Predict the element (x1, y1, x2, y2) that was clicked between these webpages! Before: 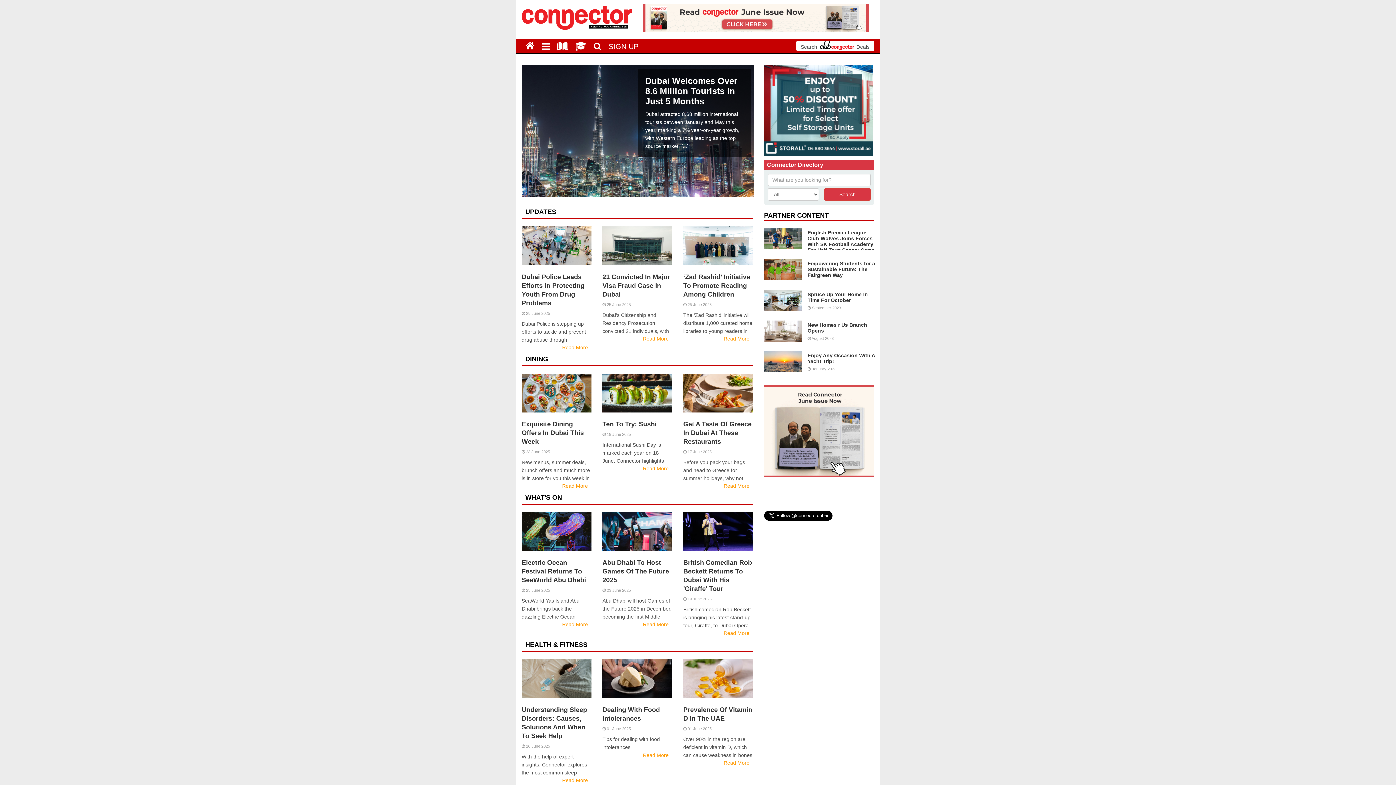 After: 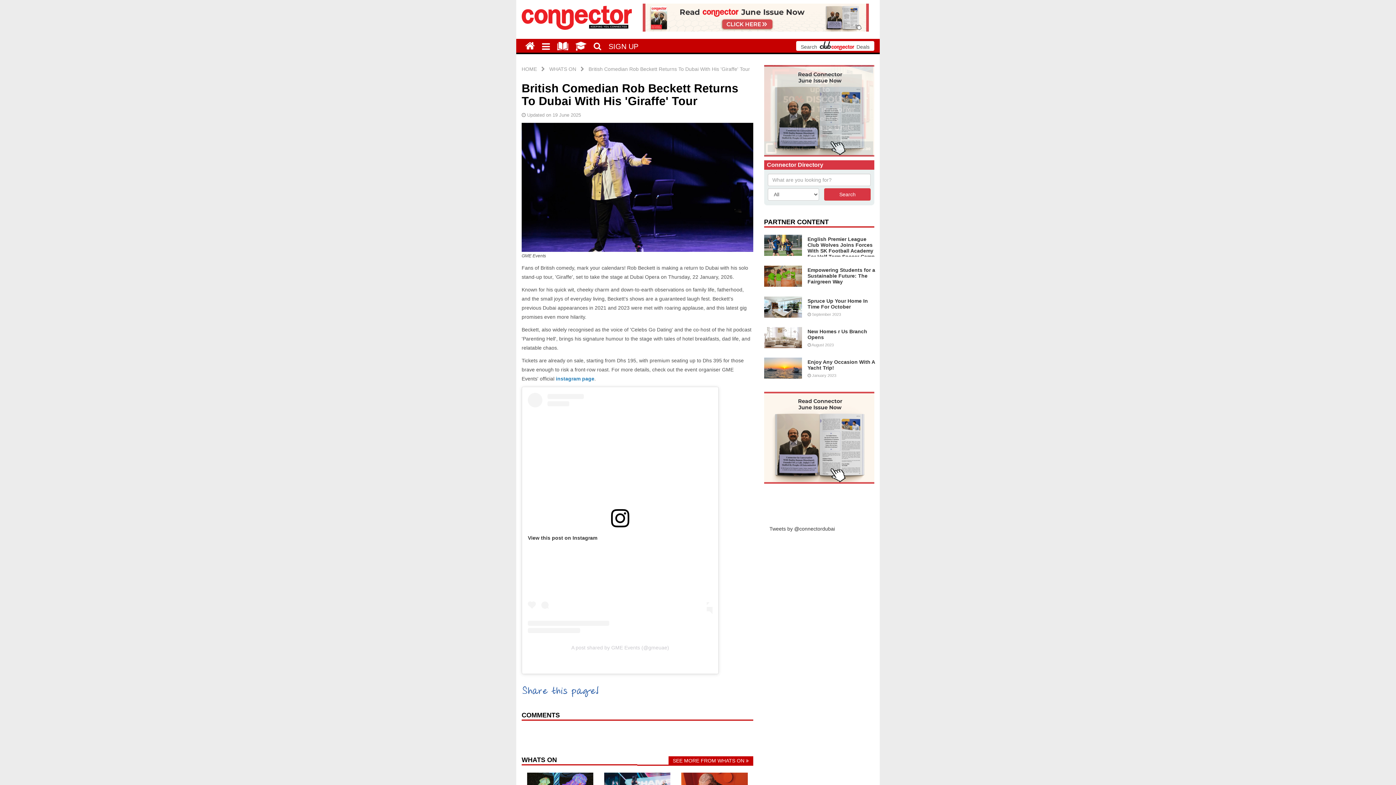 Action: bbox: (683, 512, 753, 551)